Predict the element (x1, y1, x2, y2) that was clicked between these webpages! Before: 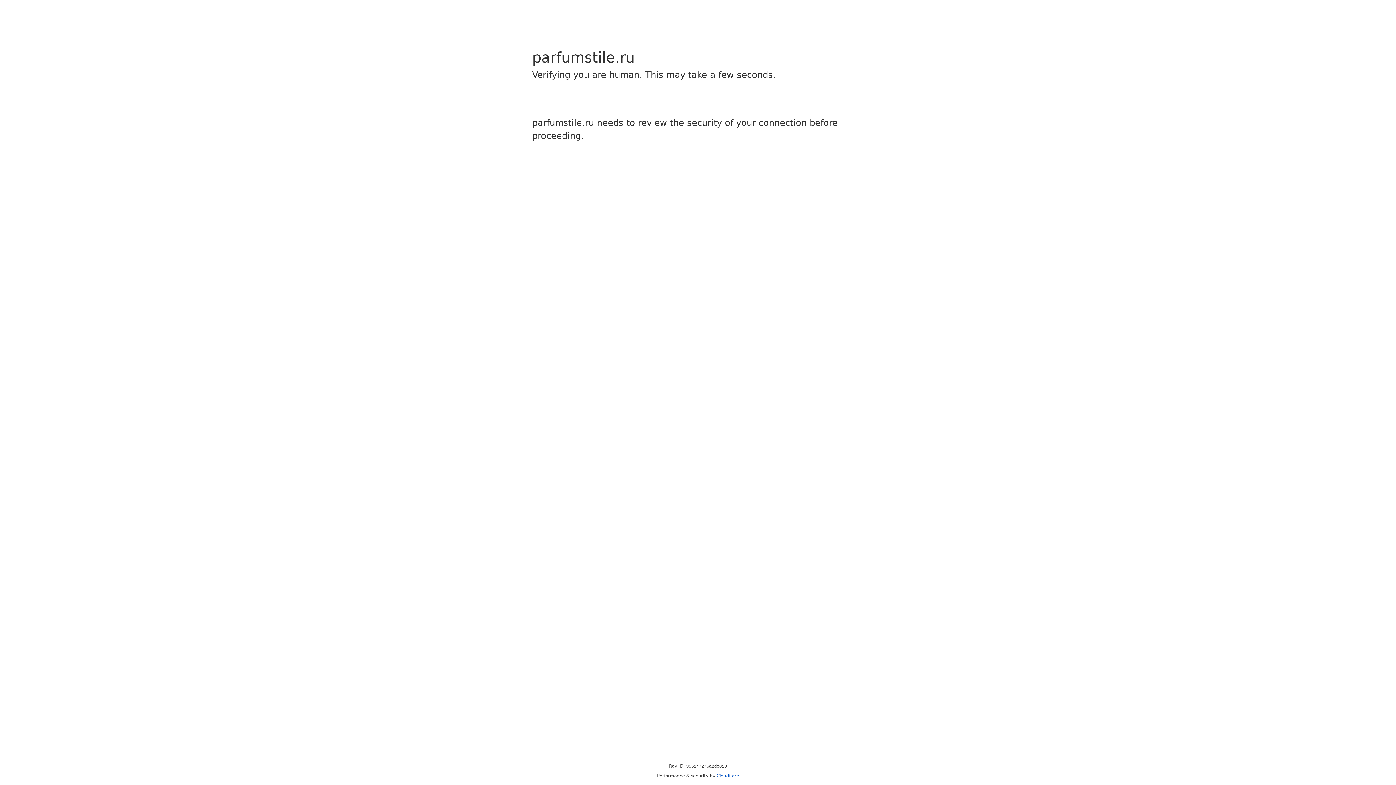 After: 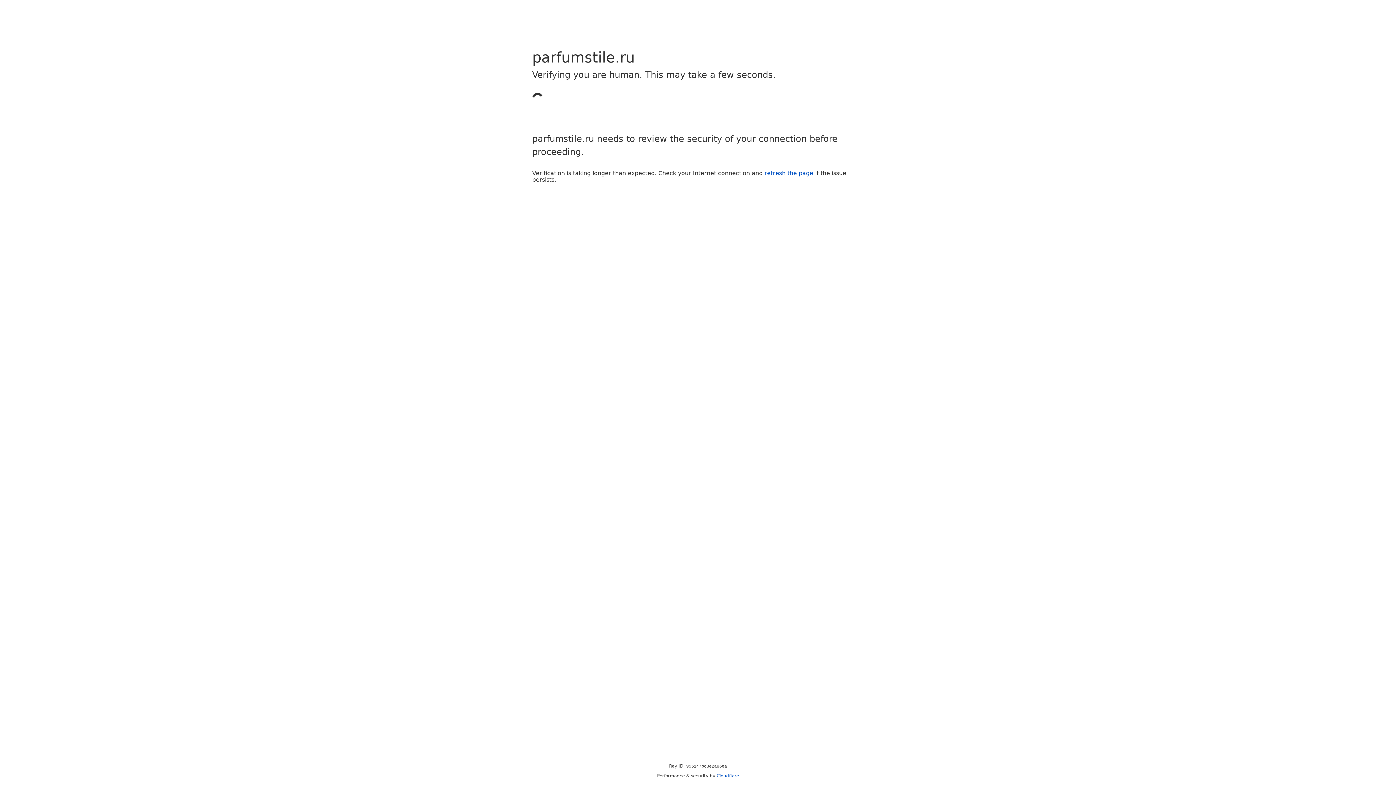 Action: label: Cloudflare bbox: (716, 773, 739, 778)